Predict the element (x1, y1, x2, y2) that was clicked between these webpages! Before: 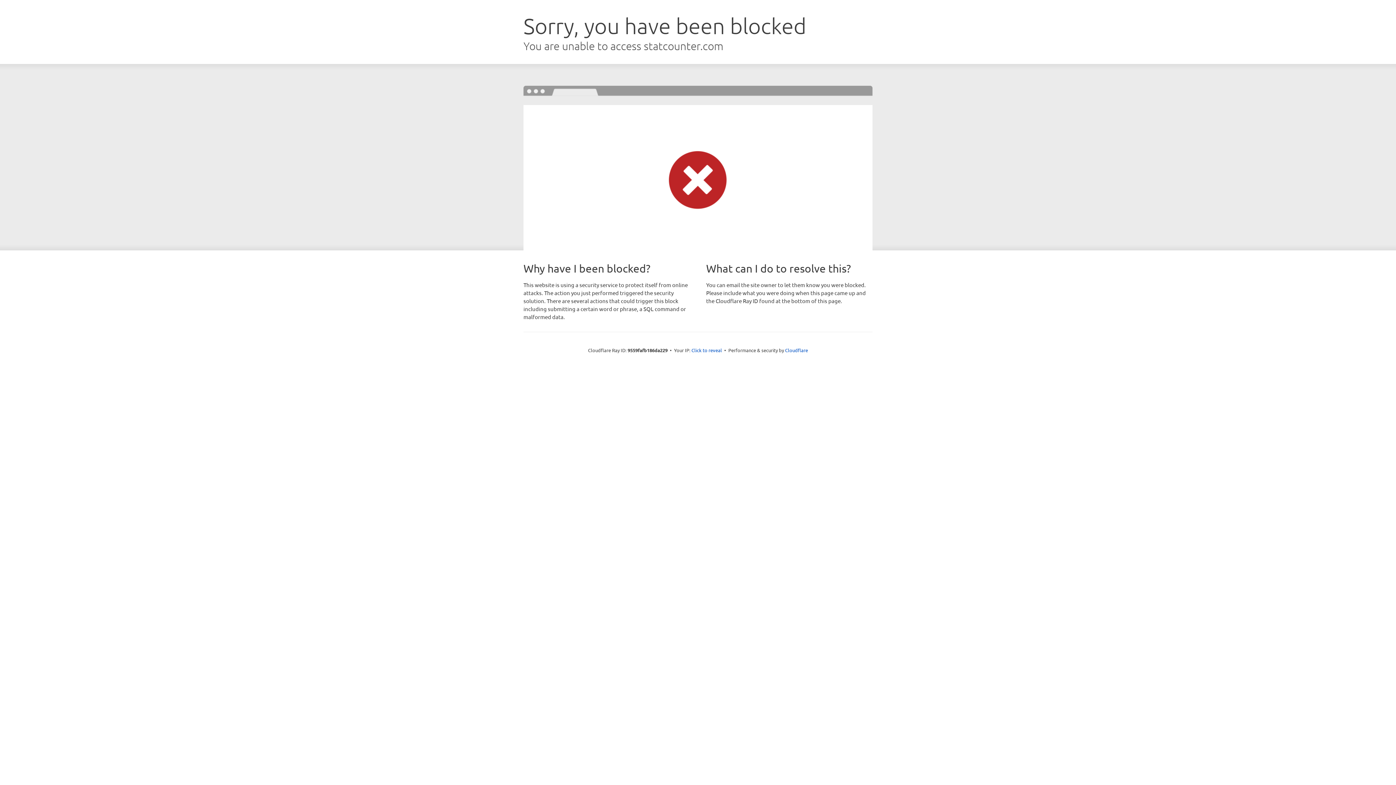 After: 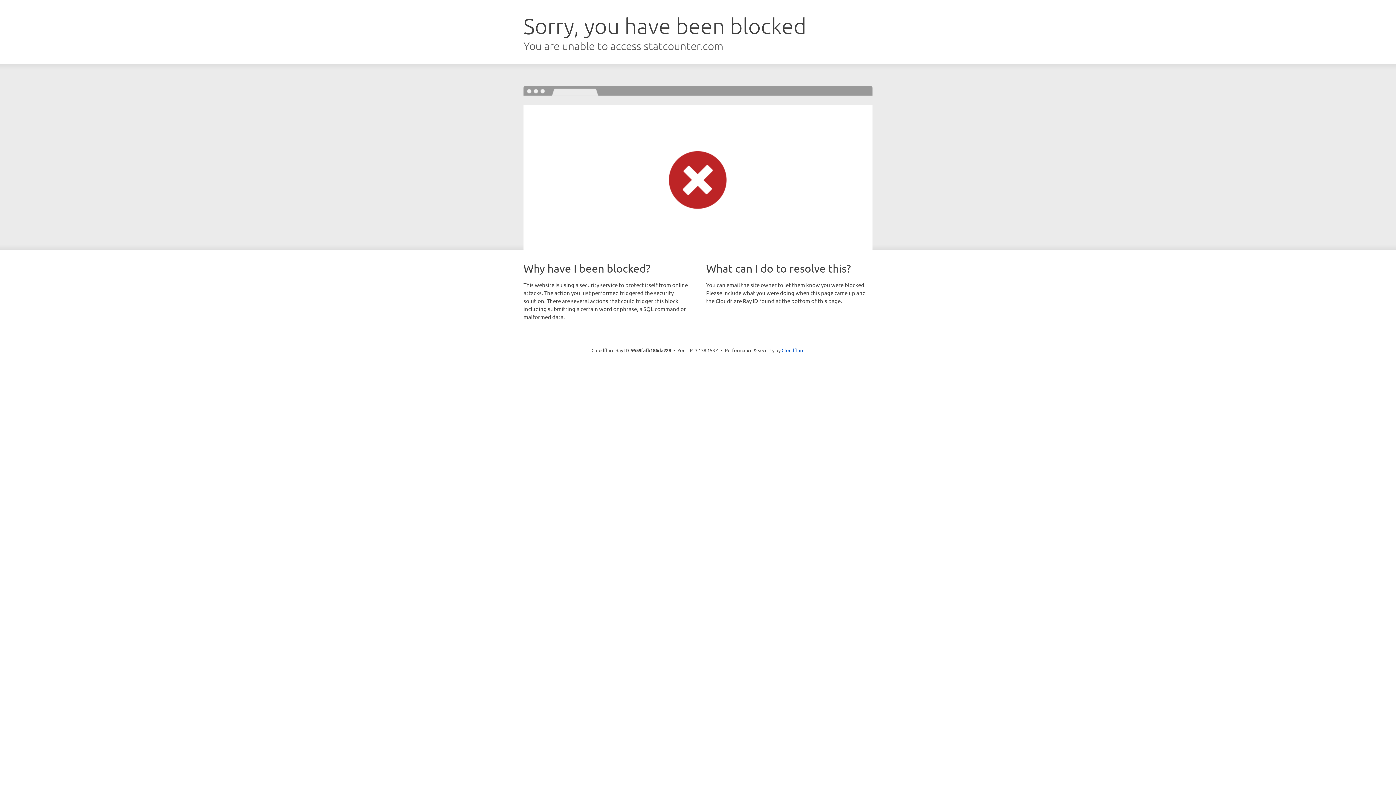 Action: bbox: (691, 346, 722, 353) label: Click to reveal